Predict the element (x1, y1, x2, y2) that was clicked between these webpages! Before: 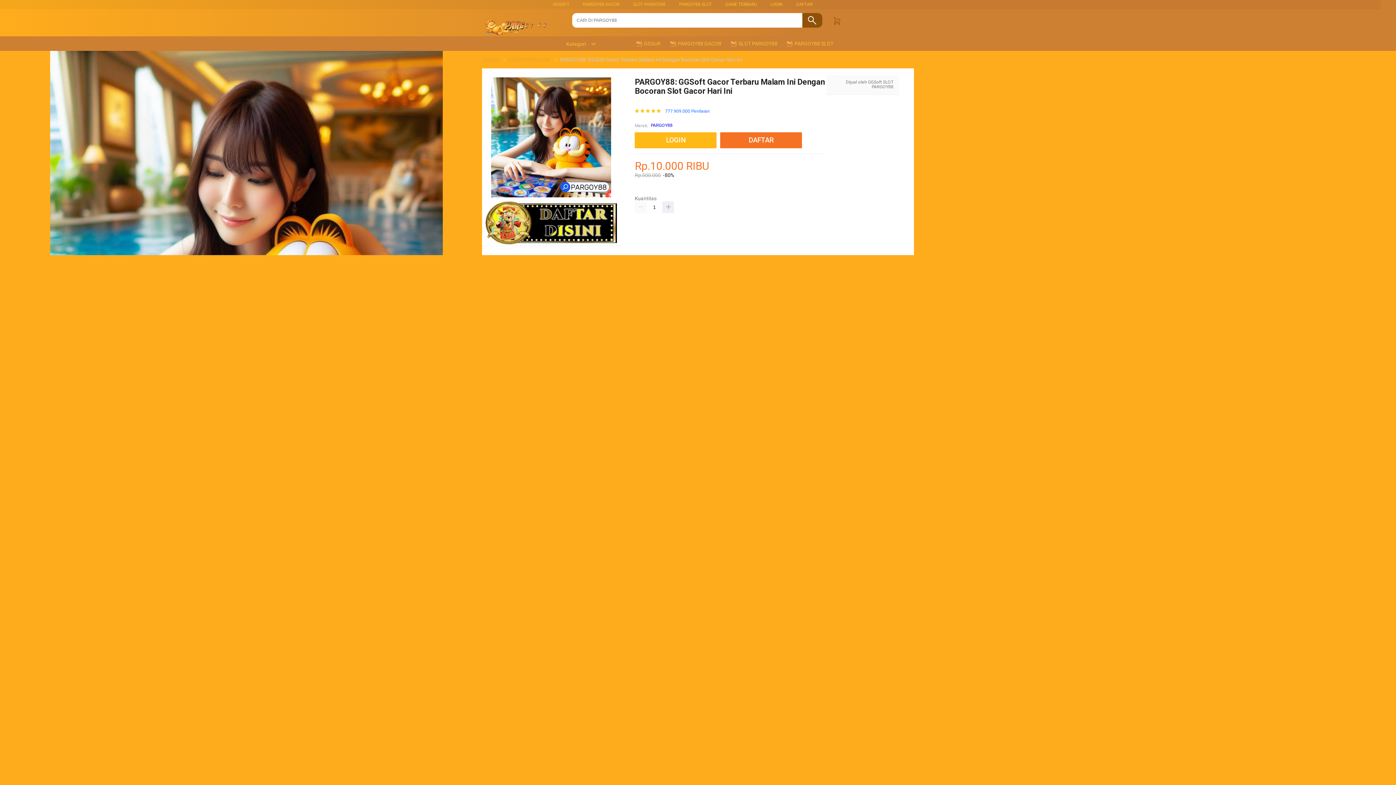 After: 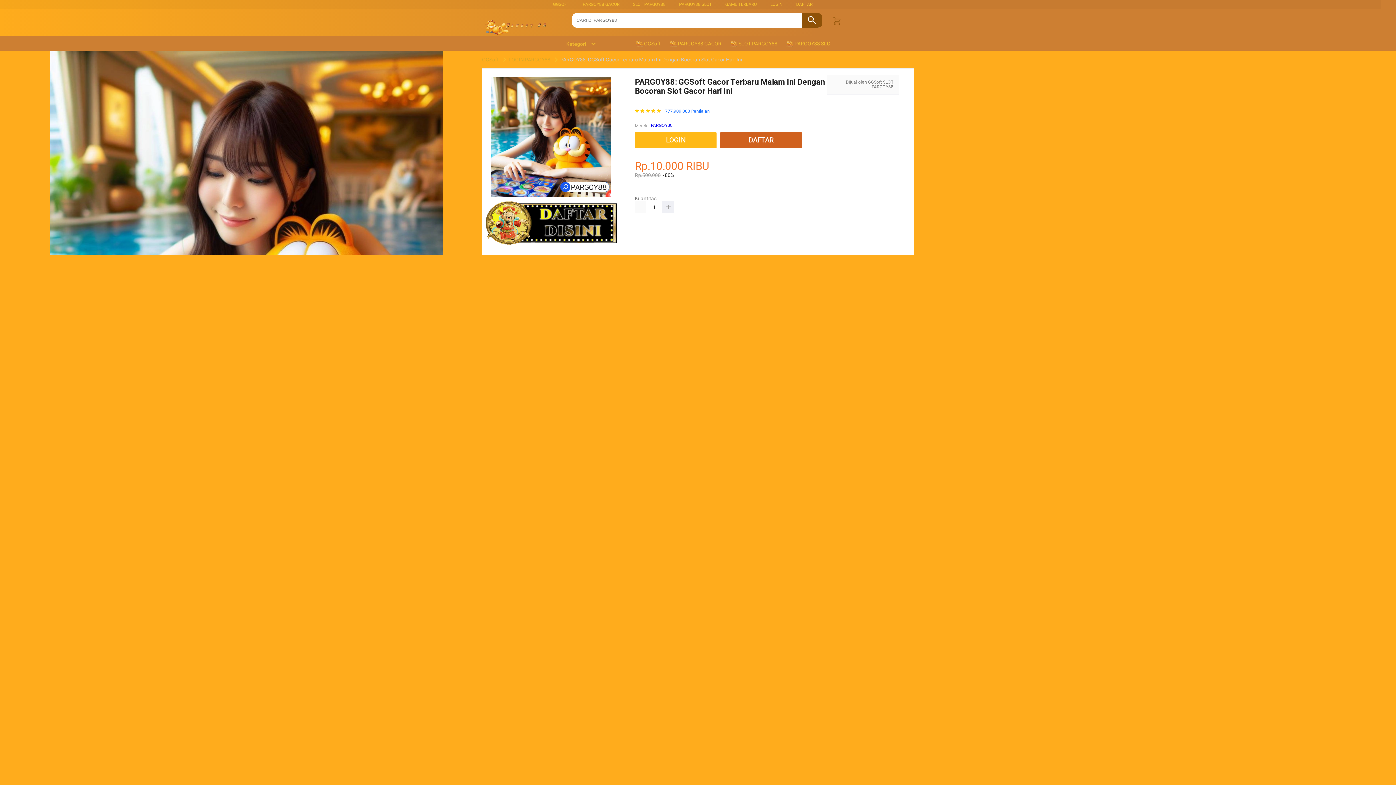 Action: bbox: (720, 132, 802, 148) label: DAFTAR